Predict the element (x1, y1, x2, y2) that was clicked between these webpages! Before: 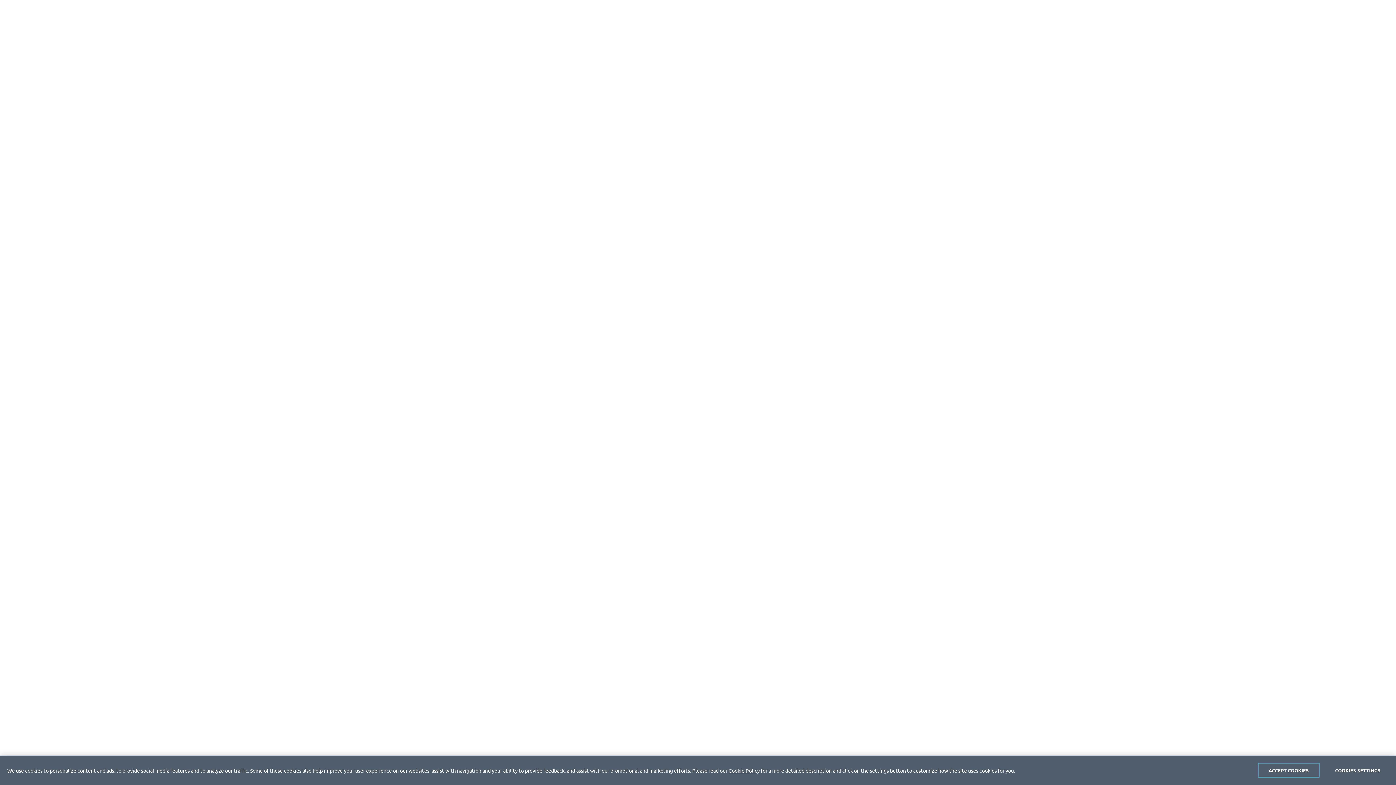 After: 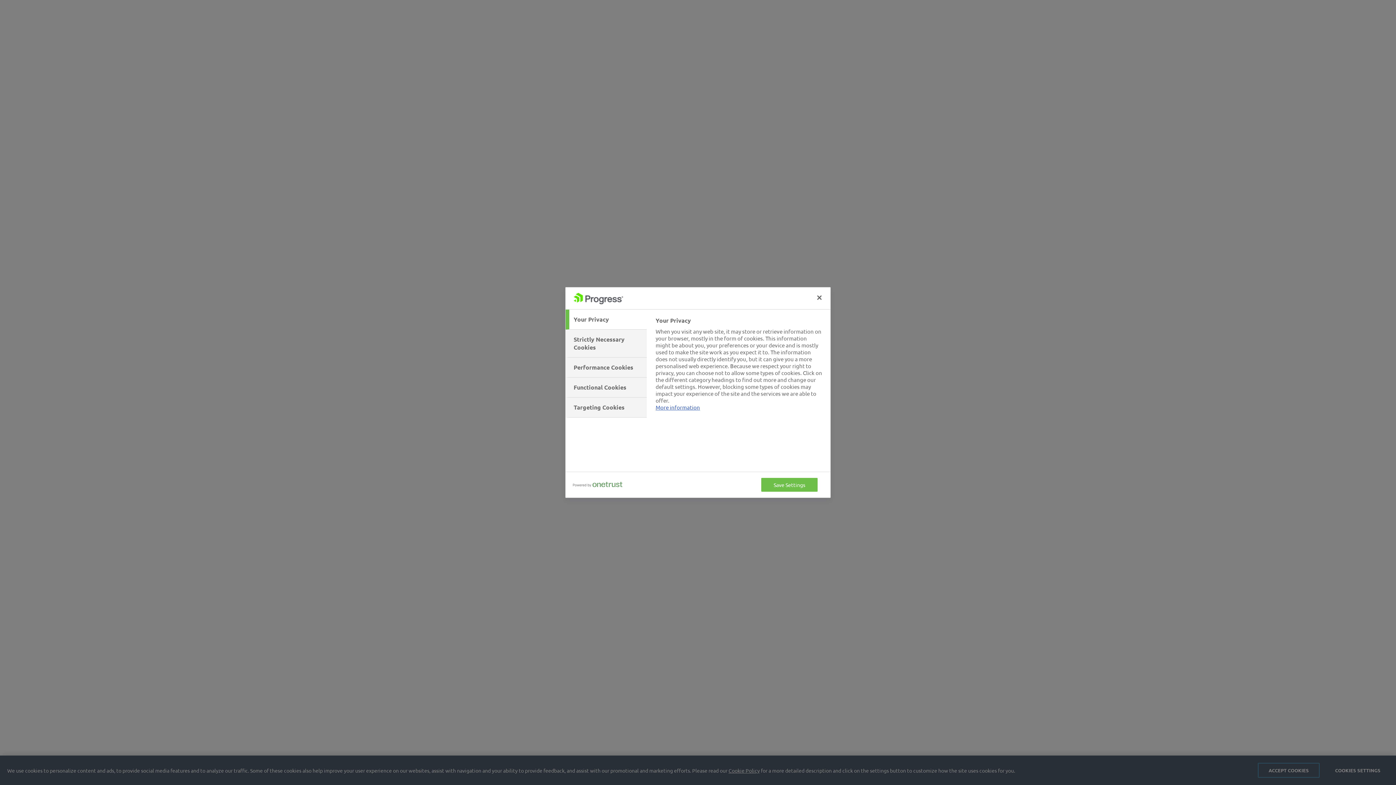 Action: bbox: (1327, 763, 1389, 778) label: COOKIES SETTINGS